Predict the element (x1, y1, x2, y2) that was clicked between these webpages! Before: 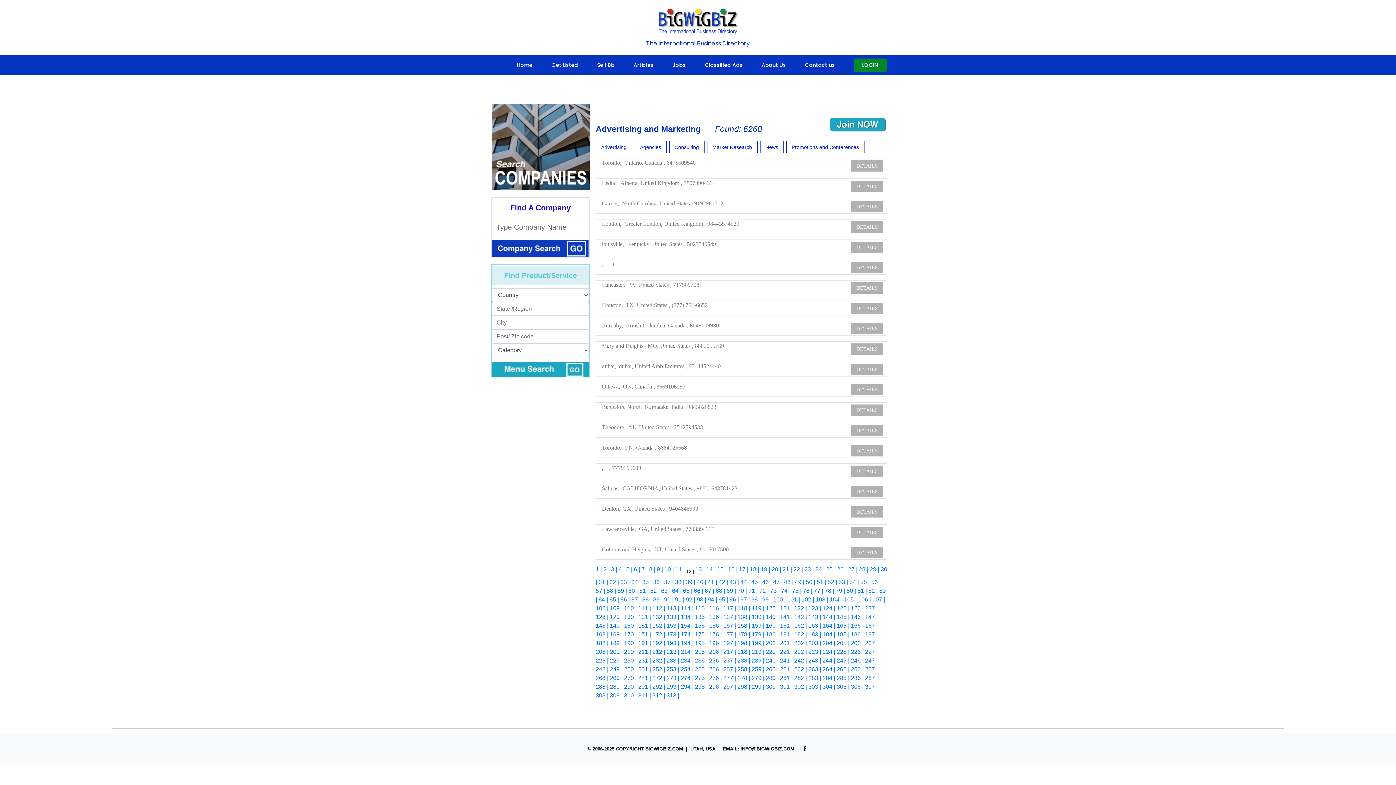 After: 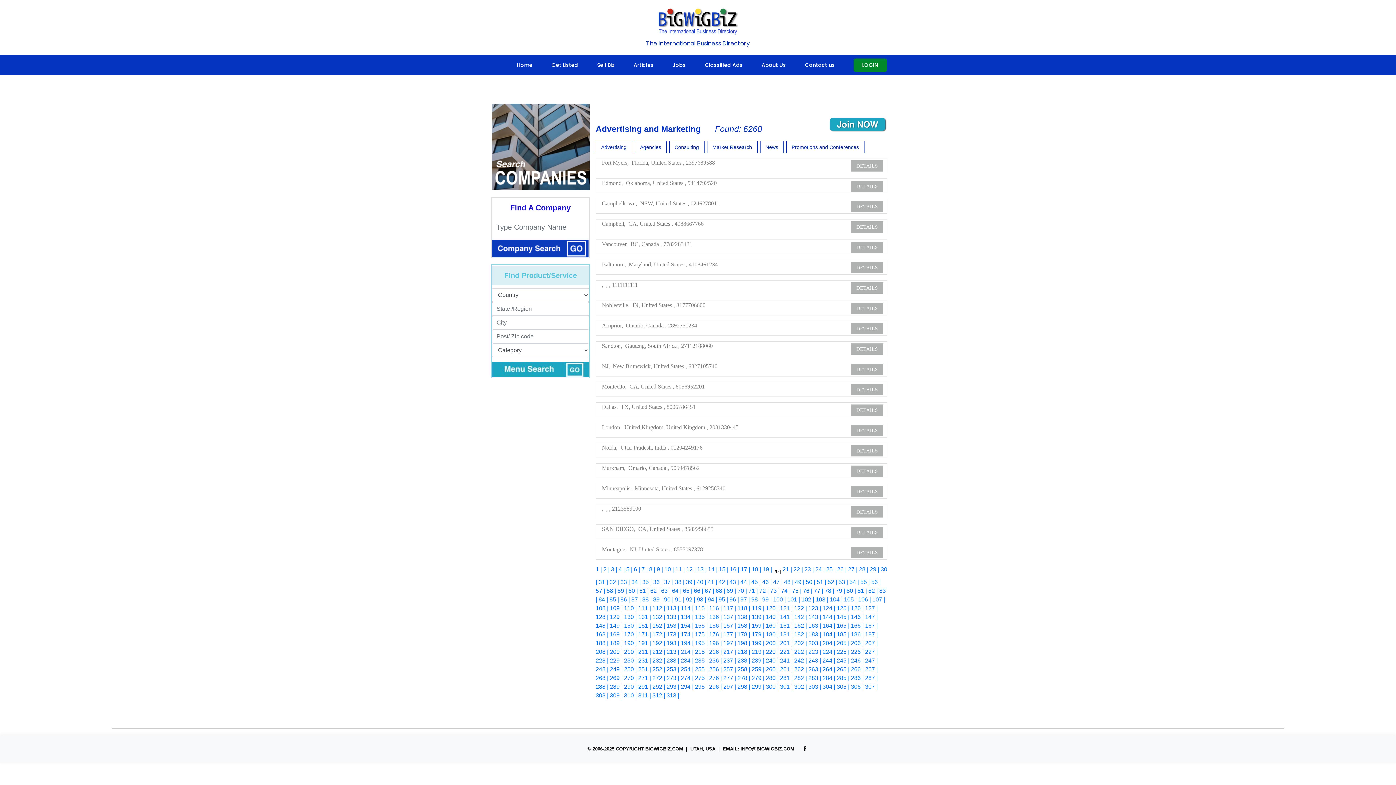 Action: label:  20 | bbox: (770, 566, 781, 572)